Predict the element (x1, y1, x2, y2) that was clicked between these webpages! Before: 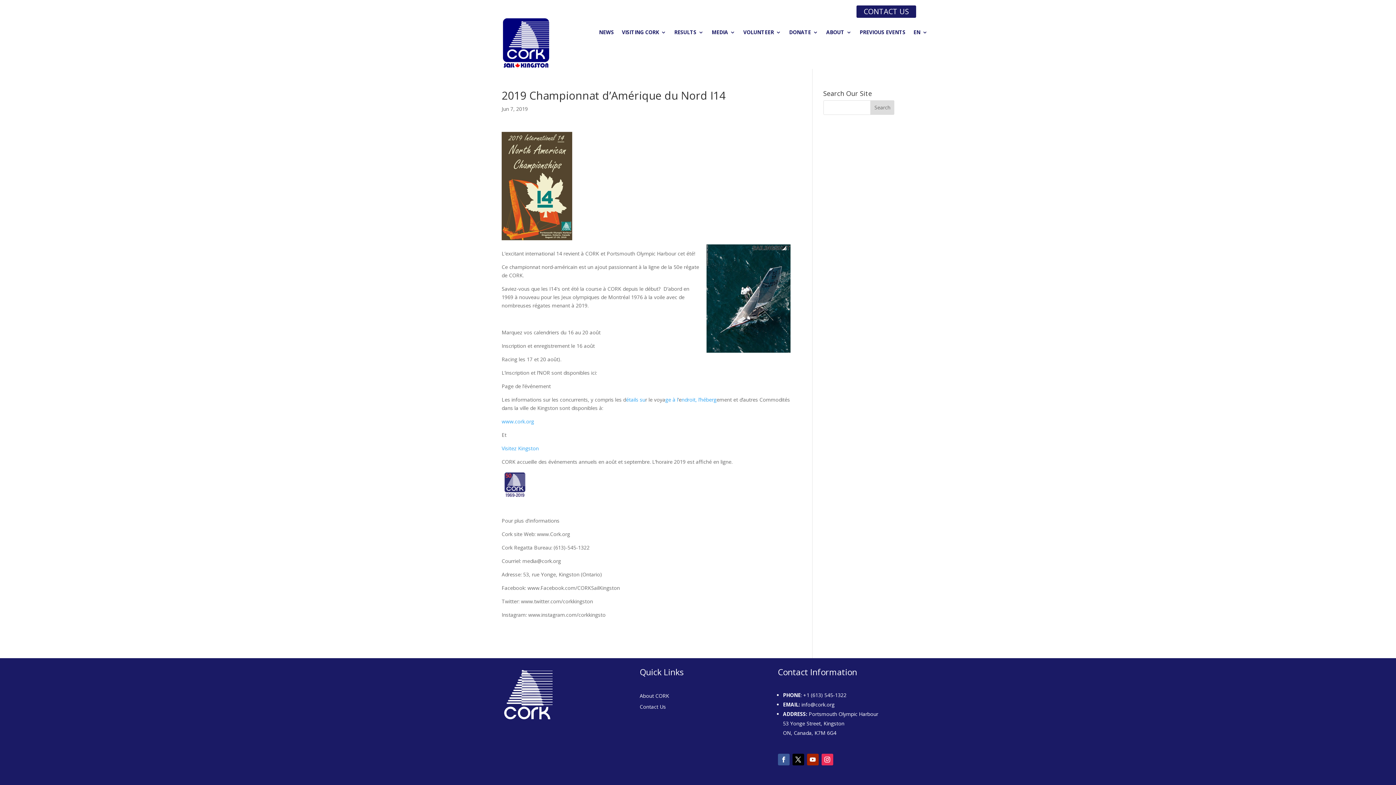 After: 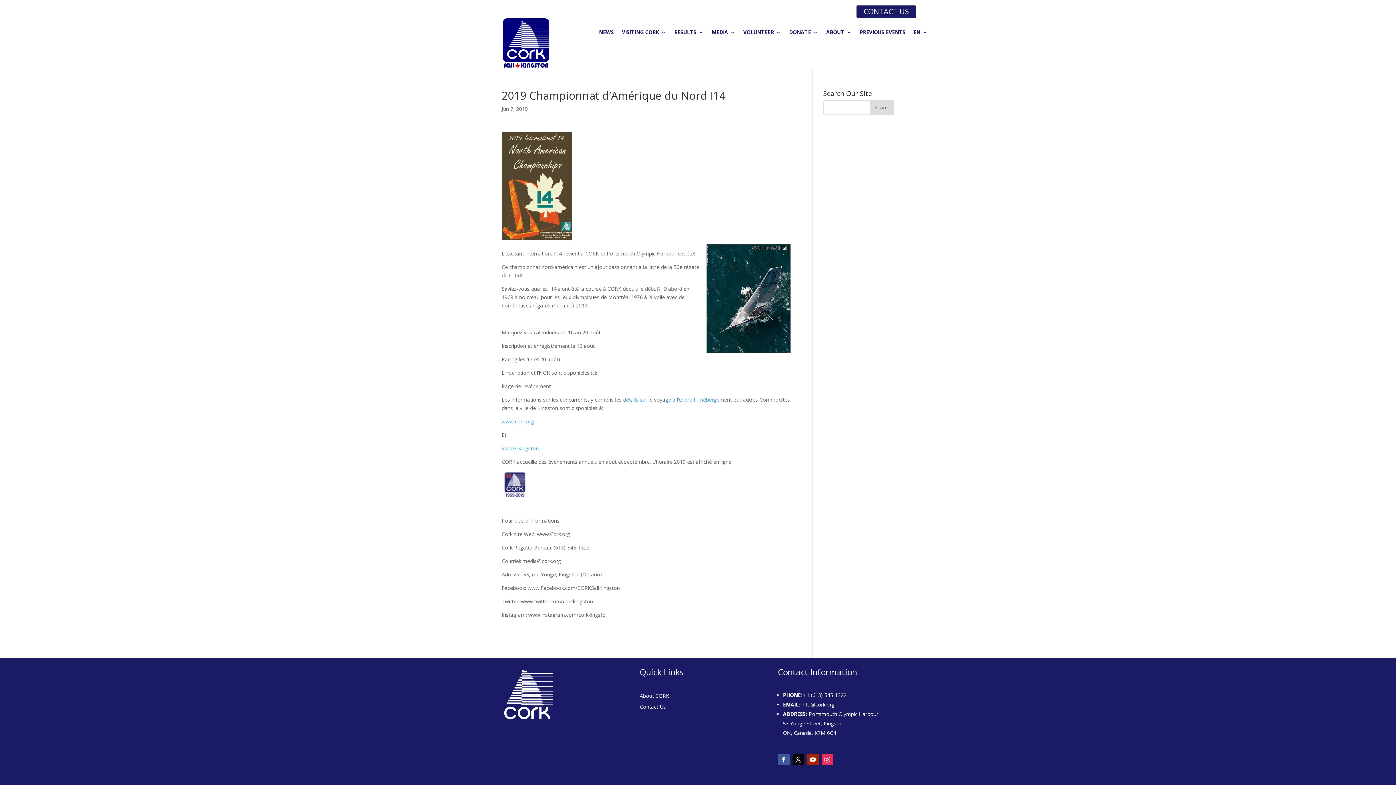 Action: bbox: (821, 754, 833, 765)